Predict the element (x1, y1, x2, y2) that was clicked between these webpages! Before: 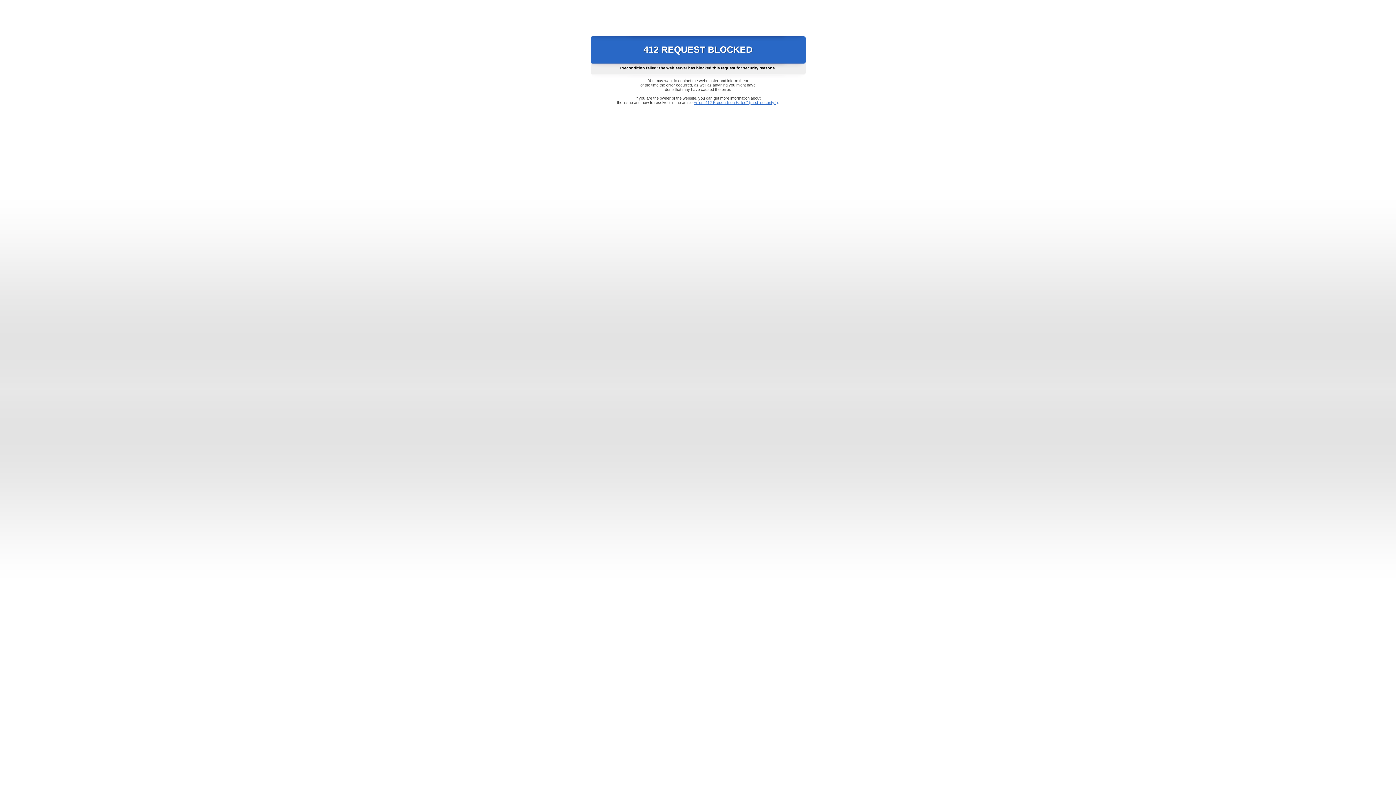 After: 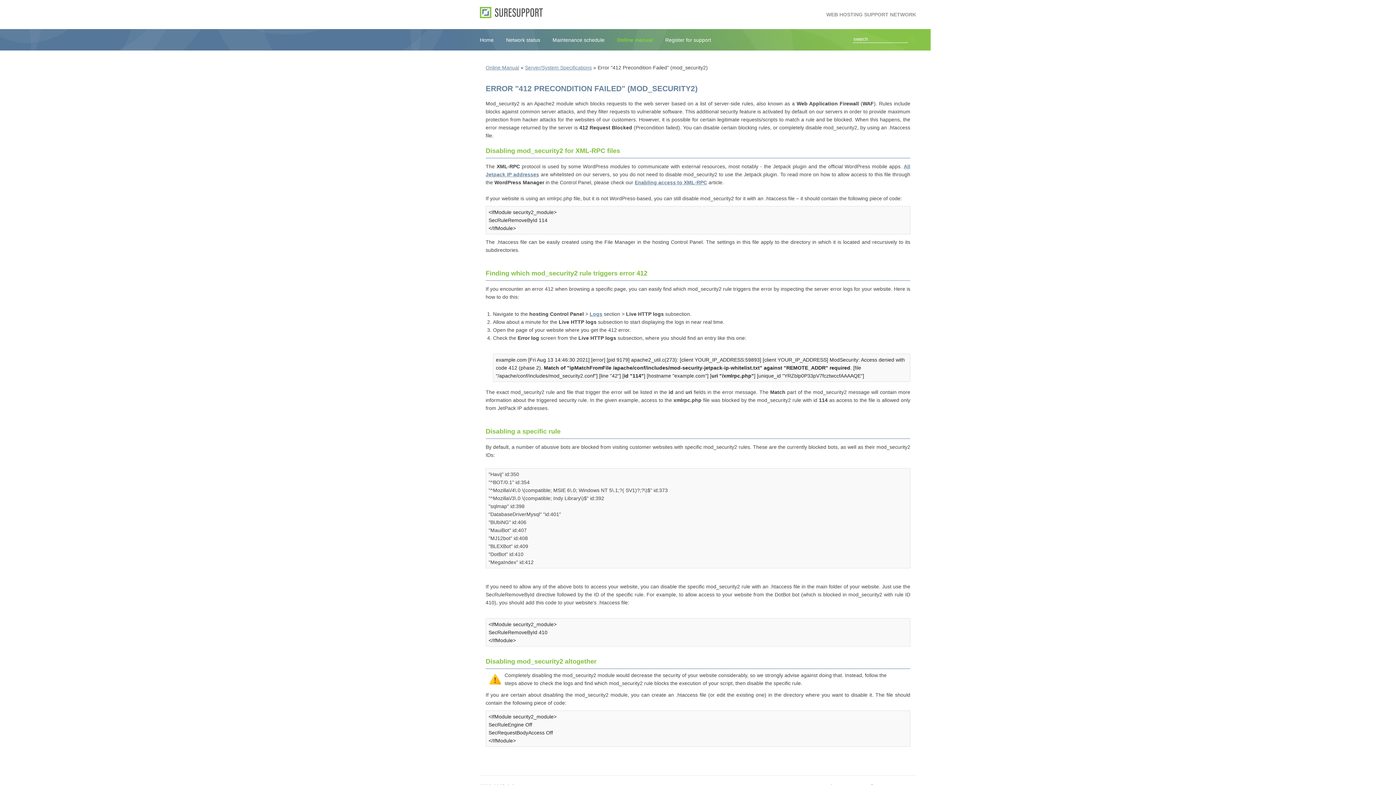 Action: label: Error "412 Precondition Failed" (mod_security2) bbox: (693, 100, 778, 104)